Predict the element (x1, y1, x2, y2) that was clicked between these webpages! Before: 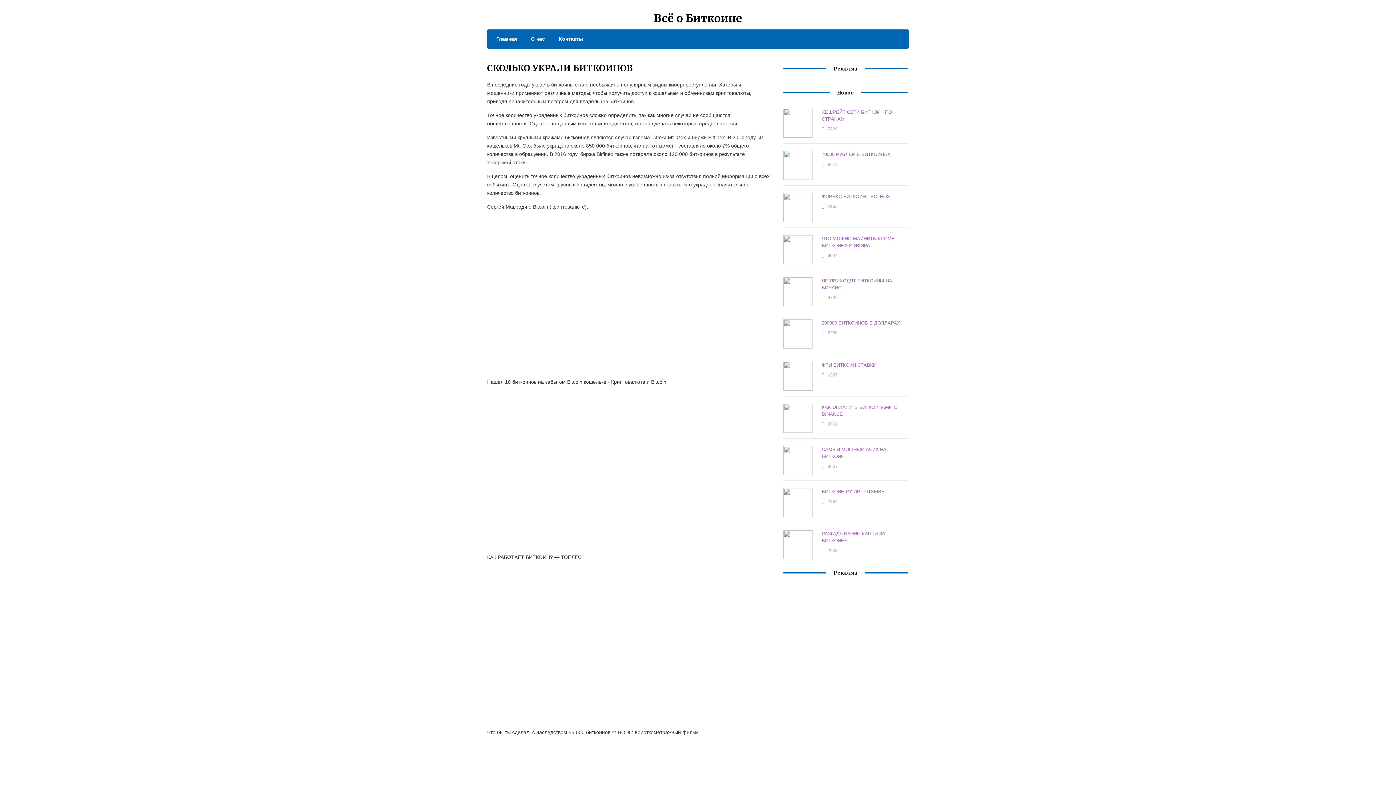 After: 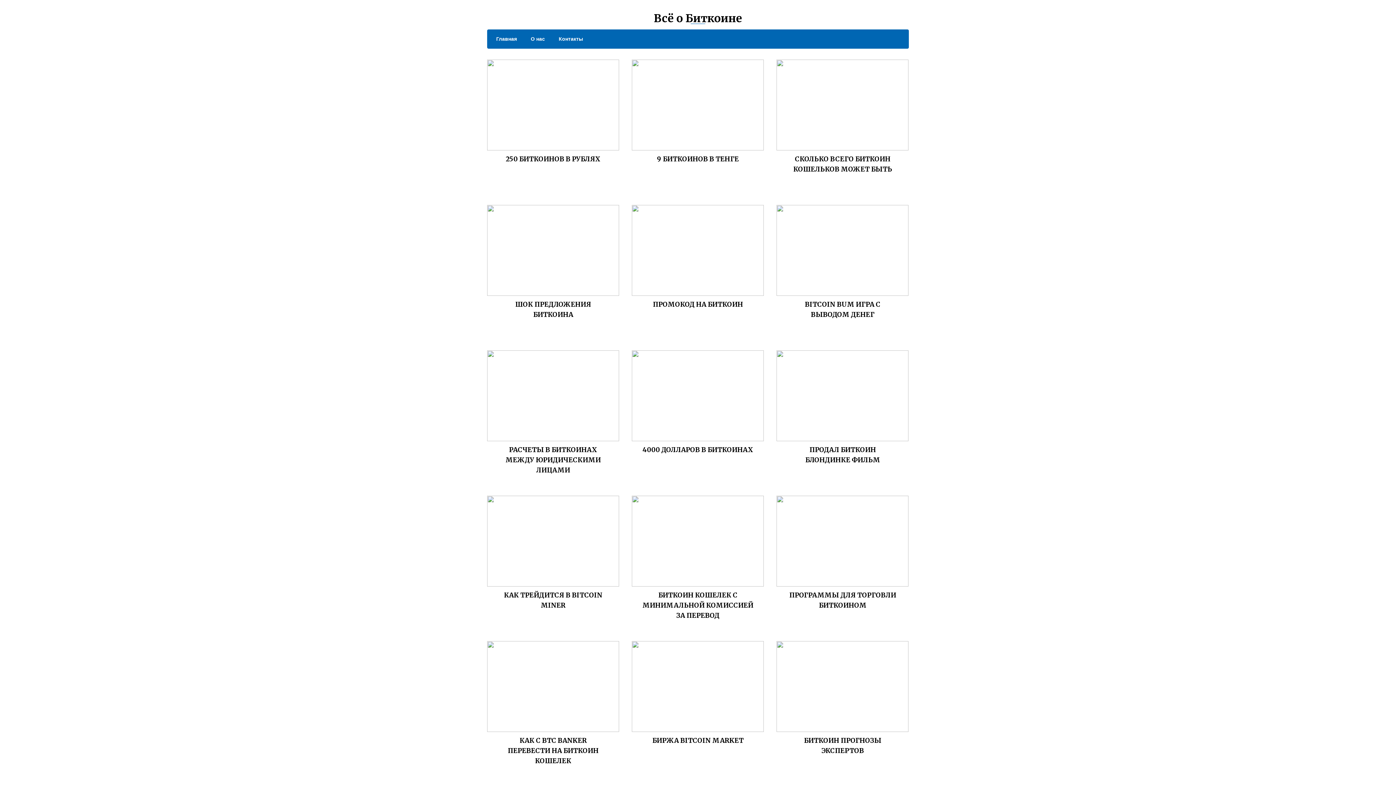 Action: bbox: (489, 34, 517, 43) label: Главная